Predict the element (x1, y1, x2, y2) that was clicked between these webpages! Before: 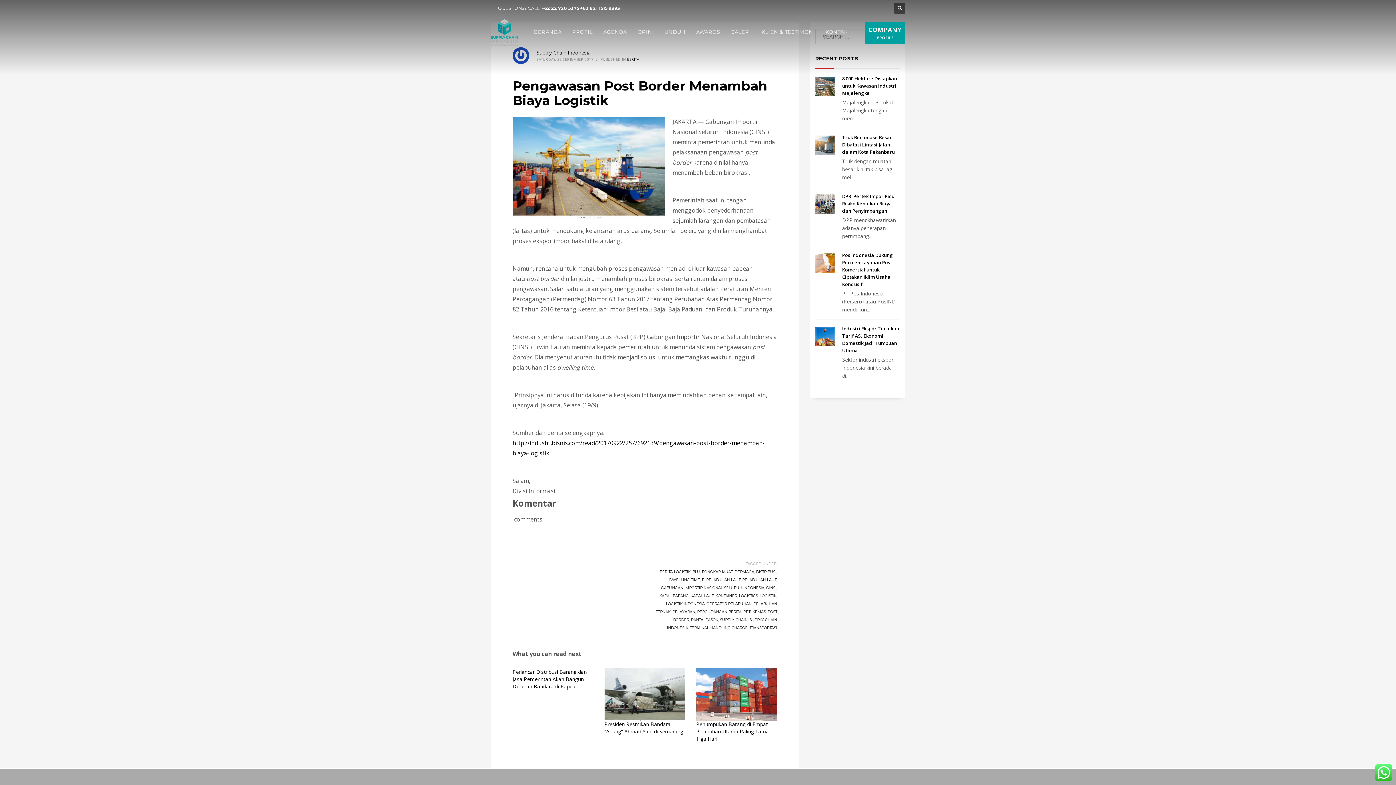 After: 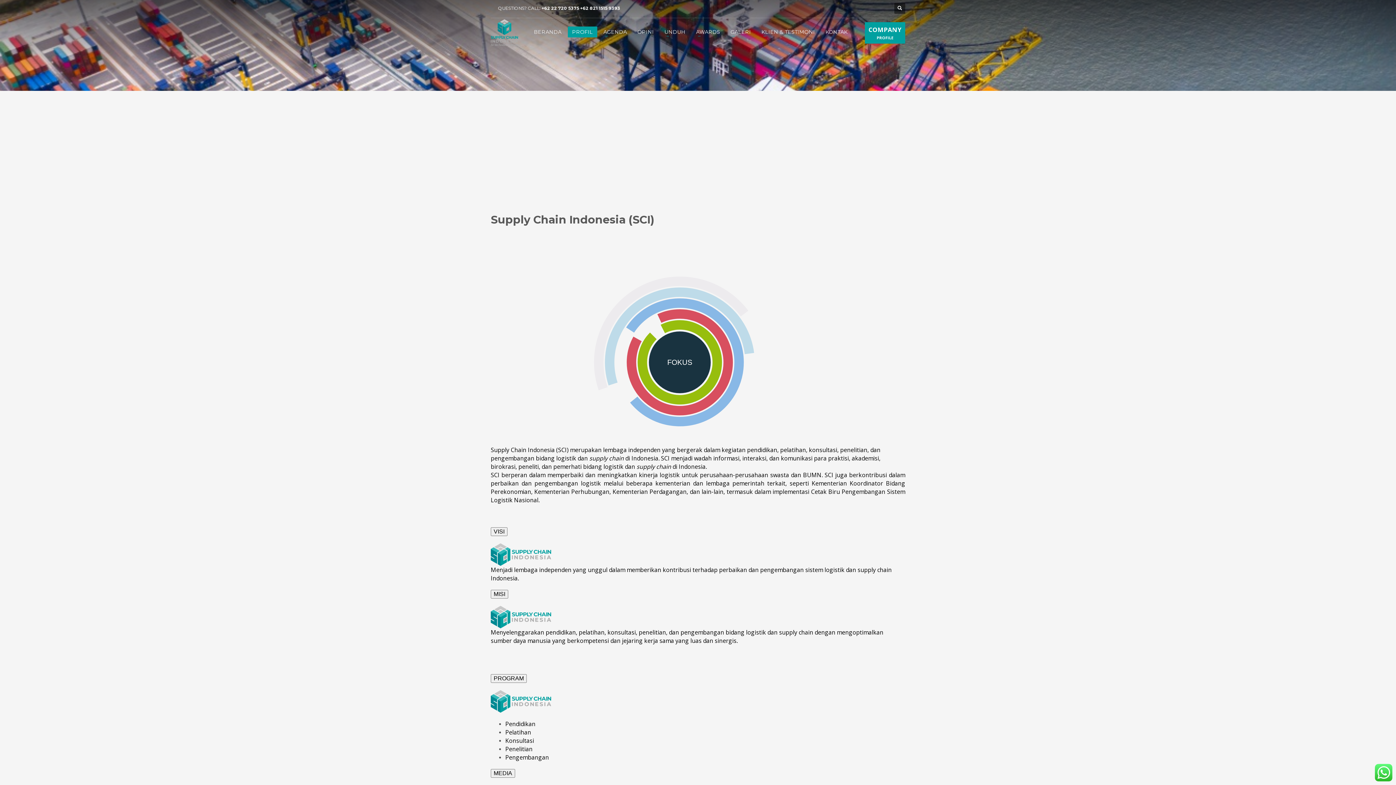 Action: label: PROFIL bbox: (567, 27, 597, 36)